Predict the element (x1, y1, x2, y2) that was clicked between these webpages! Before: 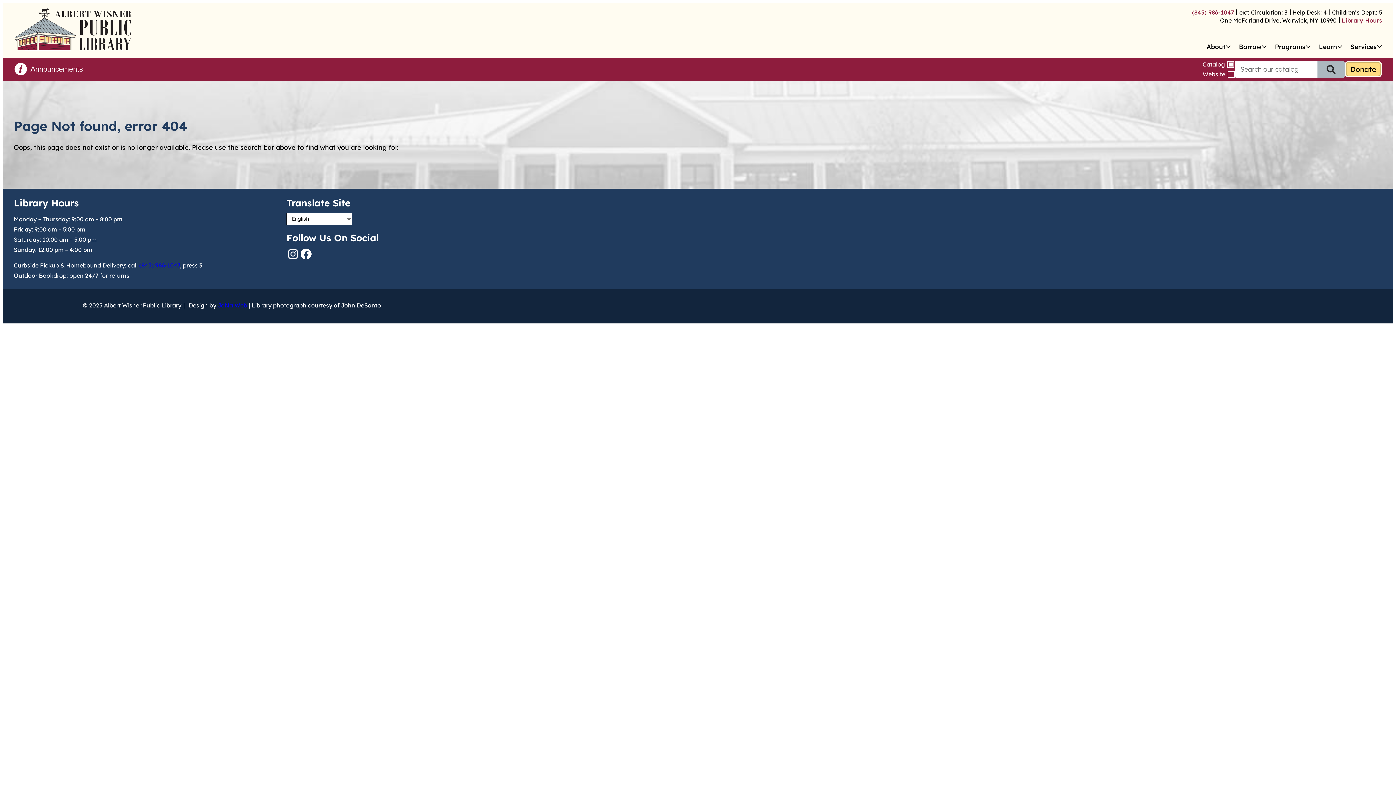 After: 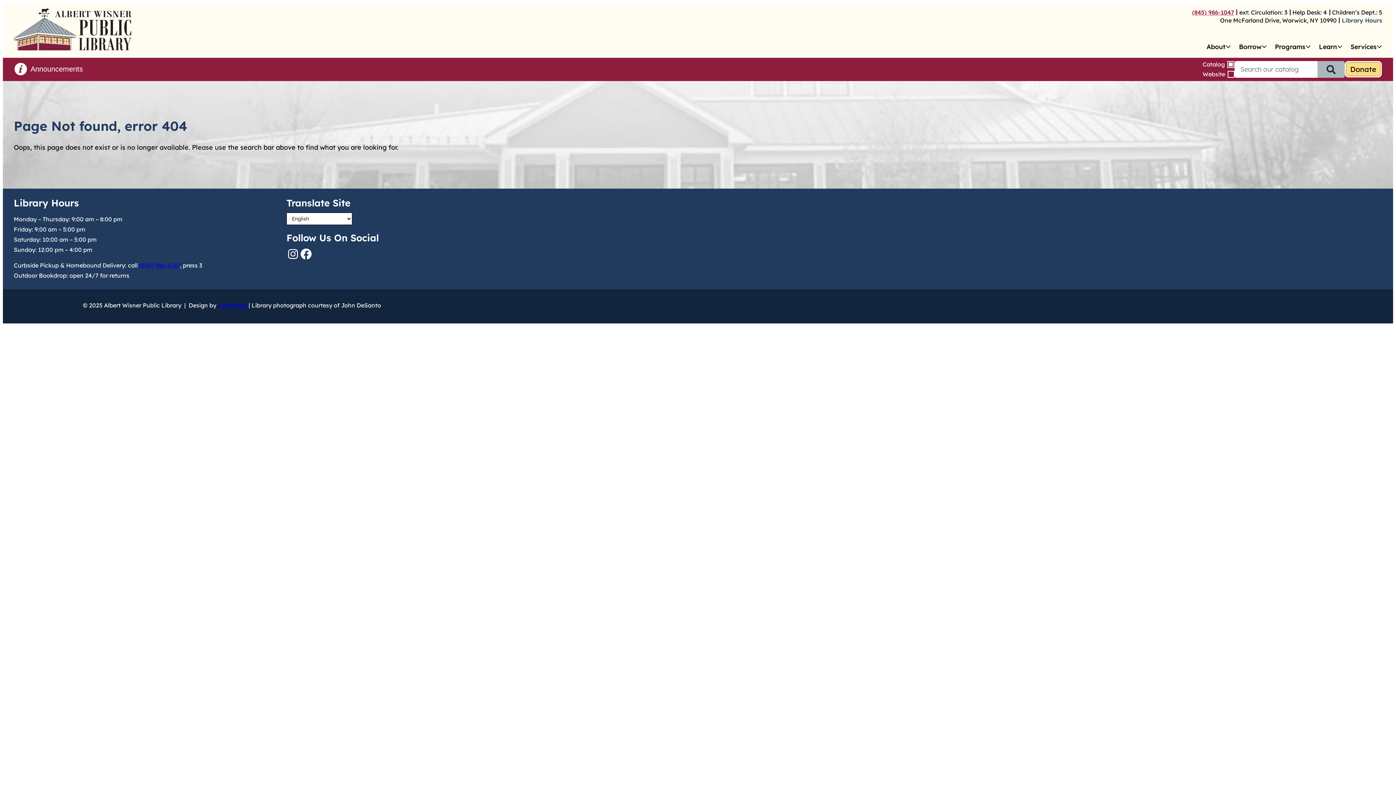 Action: bbox: (1342, 16, 1382, 24) label: Library Hours